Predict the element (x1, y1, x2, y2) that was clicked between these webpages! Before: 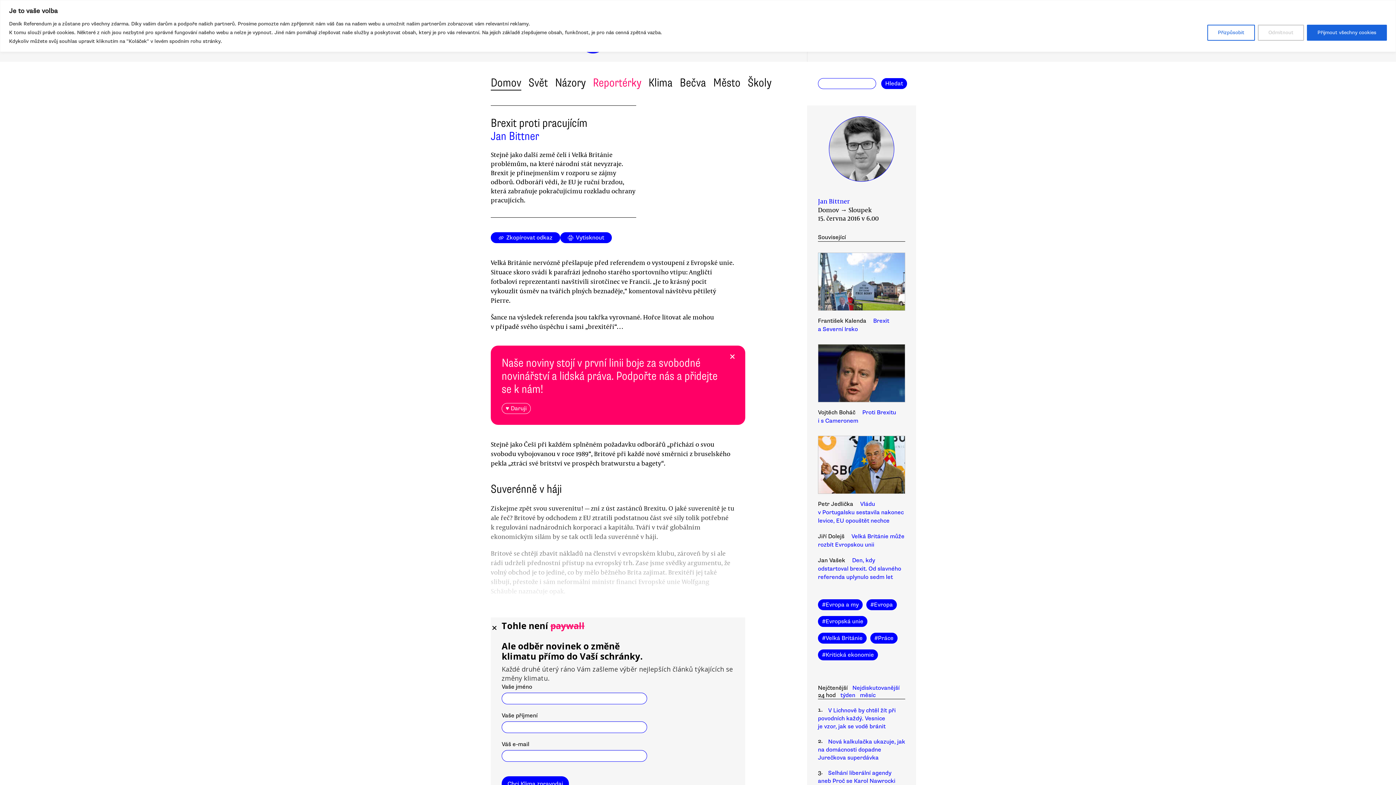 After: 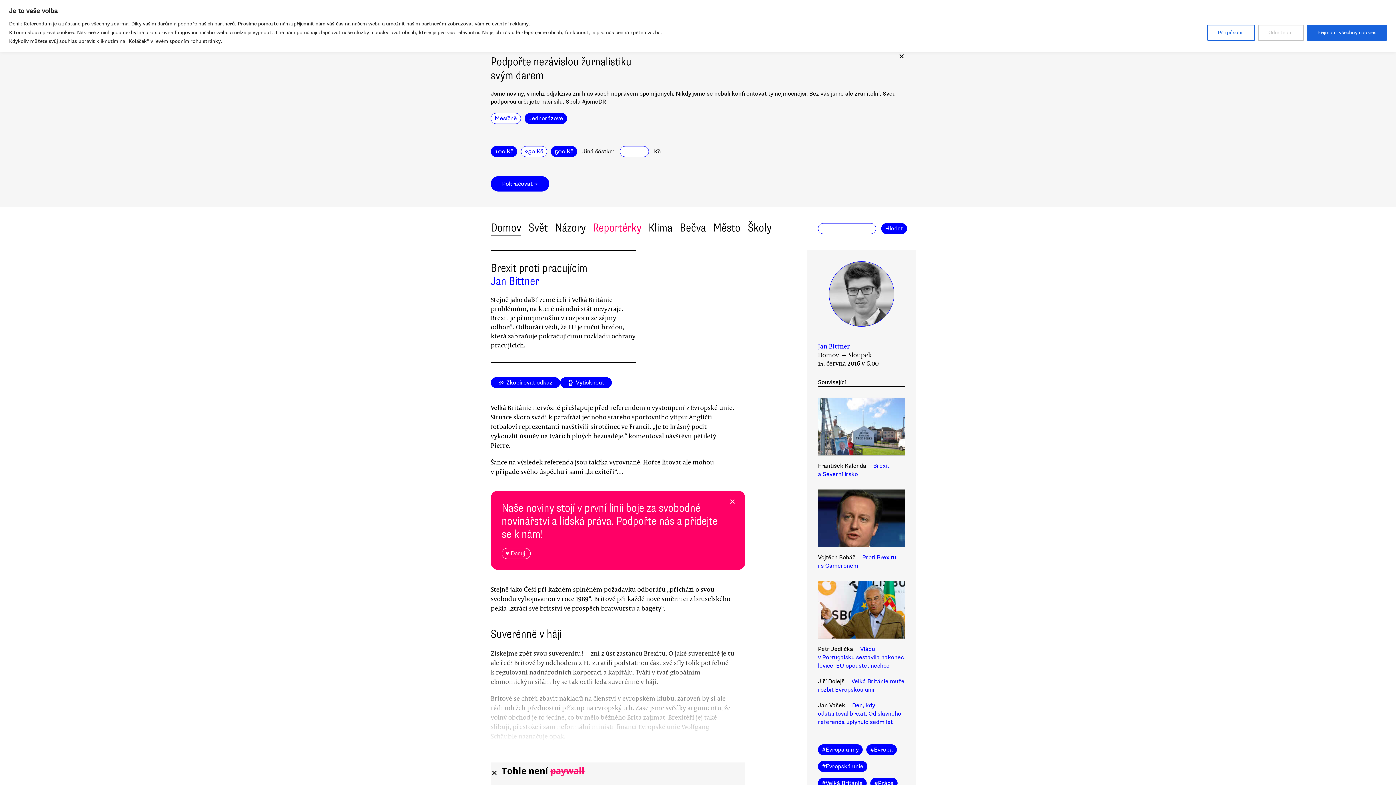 Action: label: ♥ Daruji bbox: (501, 403, 530, 414)